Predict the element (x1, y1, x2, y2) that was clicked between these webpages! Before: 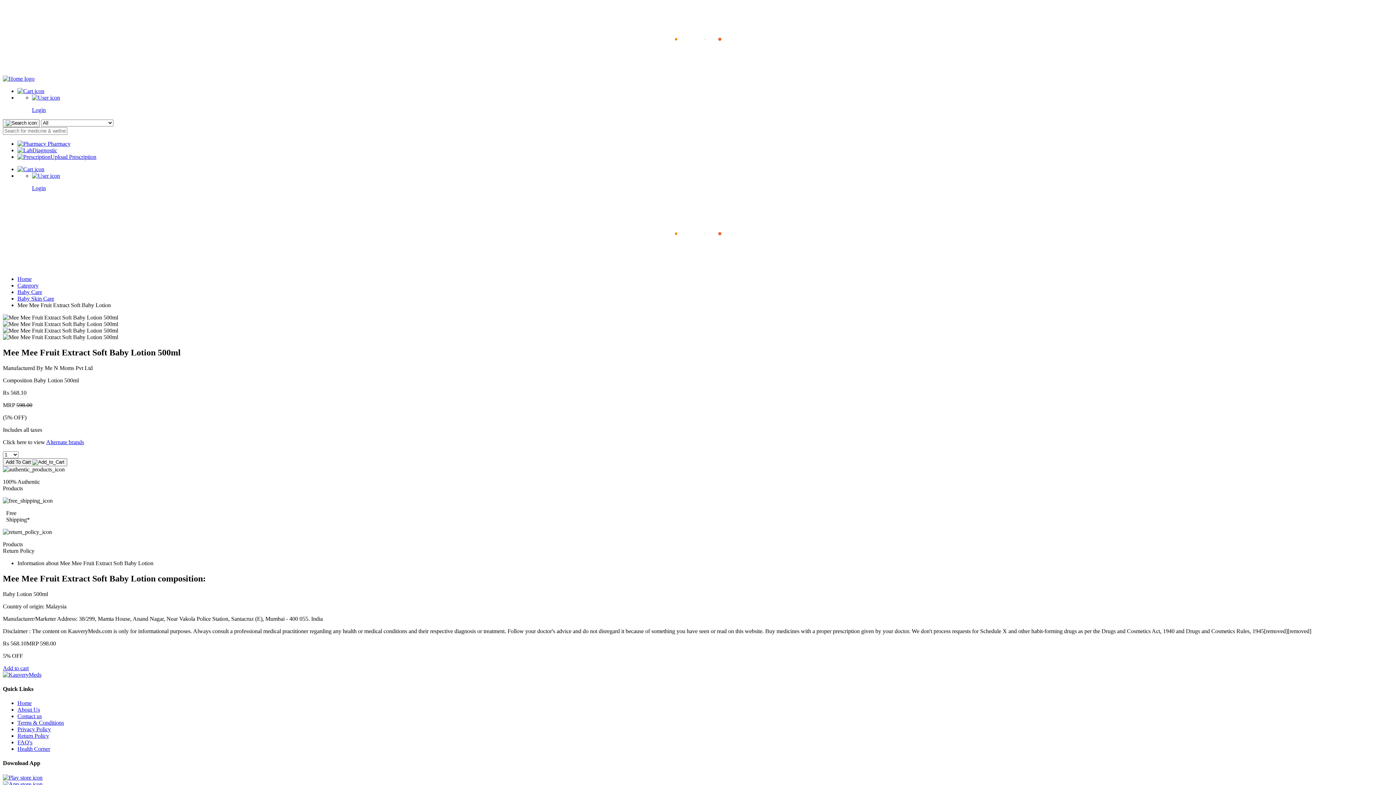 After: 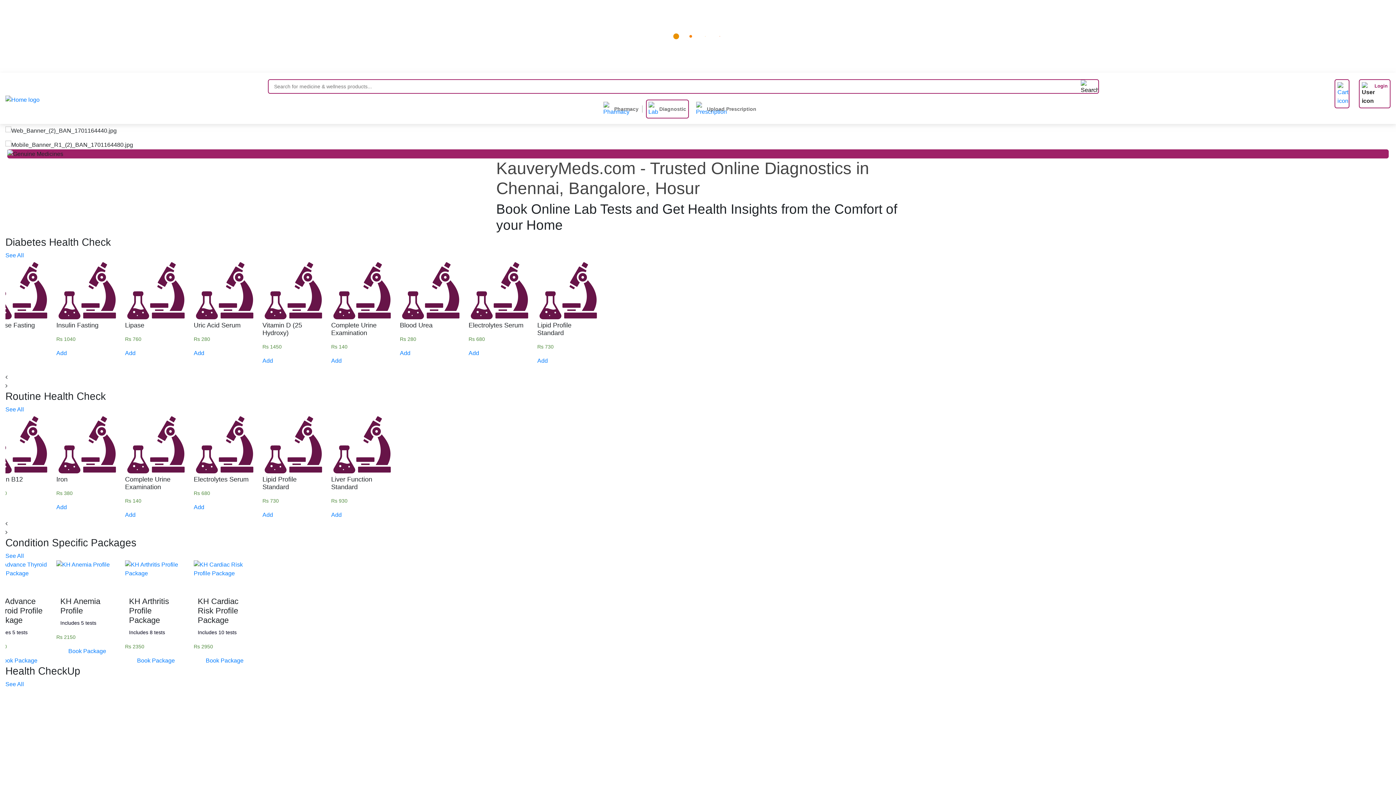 Action: label: Diagnostic bbox: (17, 147, 57, 153)